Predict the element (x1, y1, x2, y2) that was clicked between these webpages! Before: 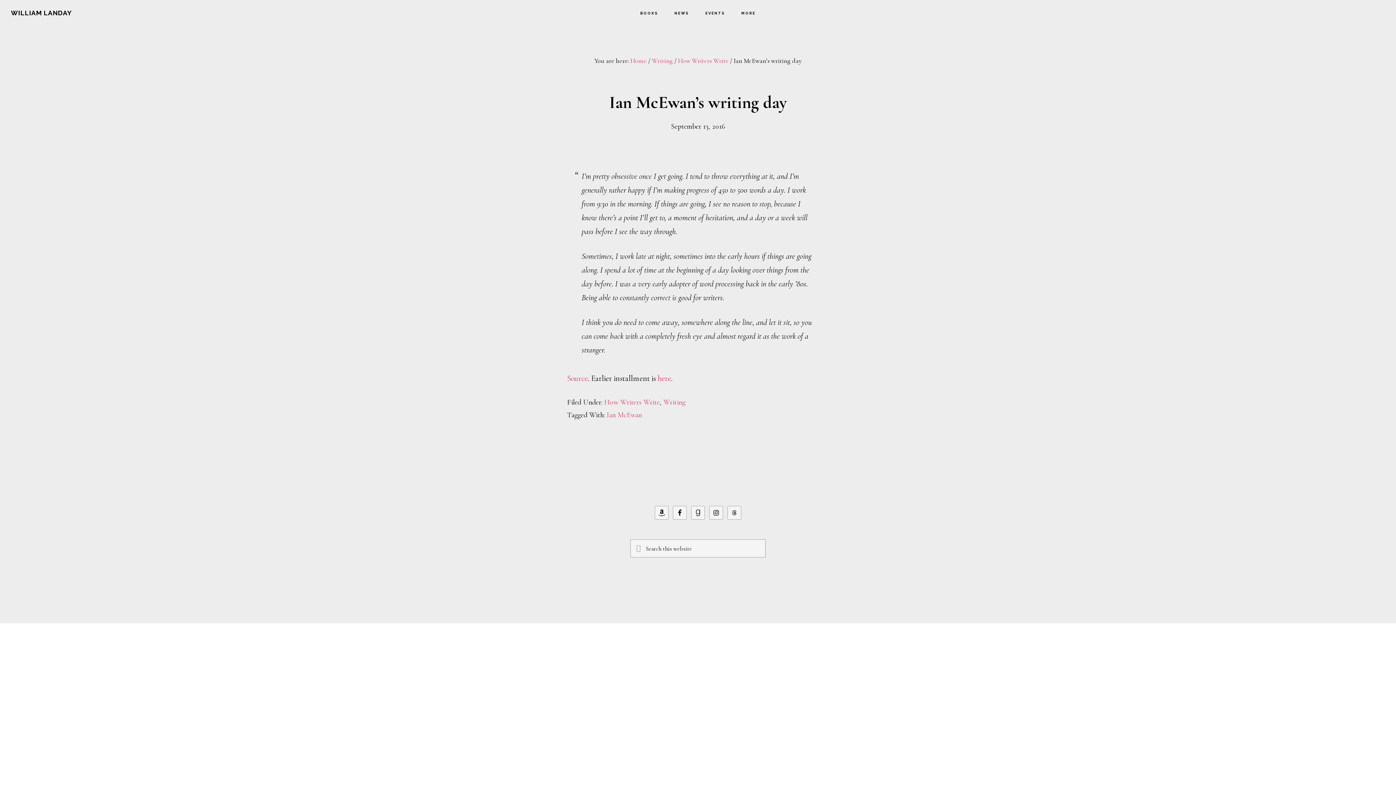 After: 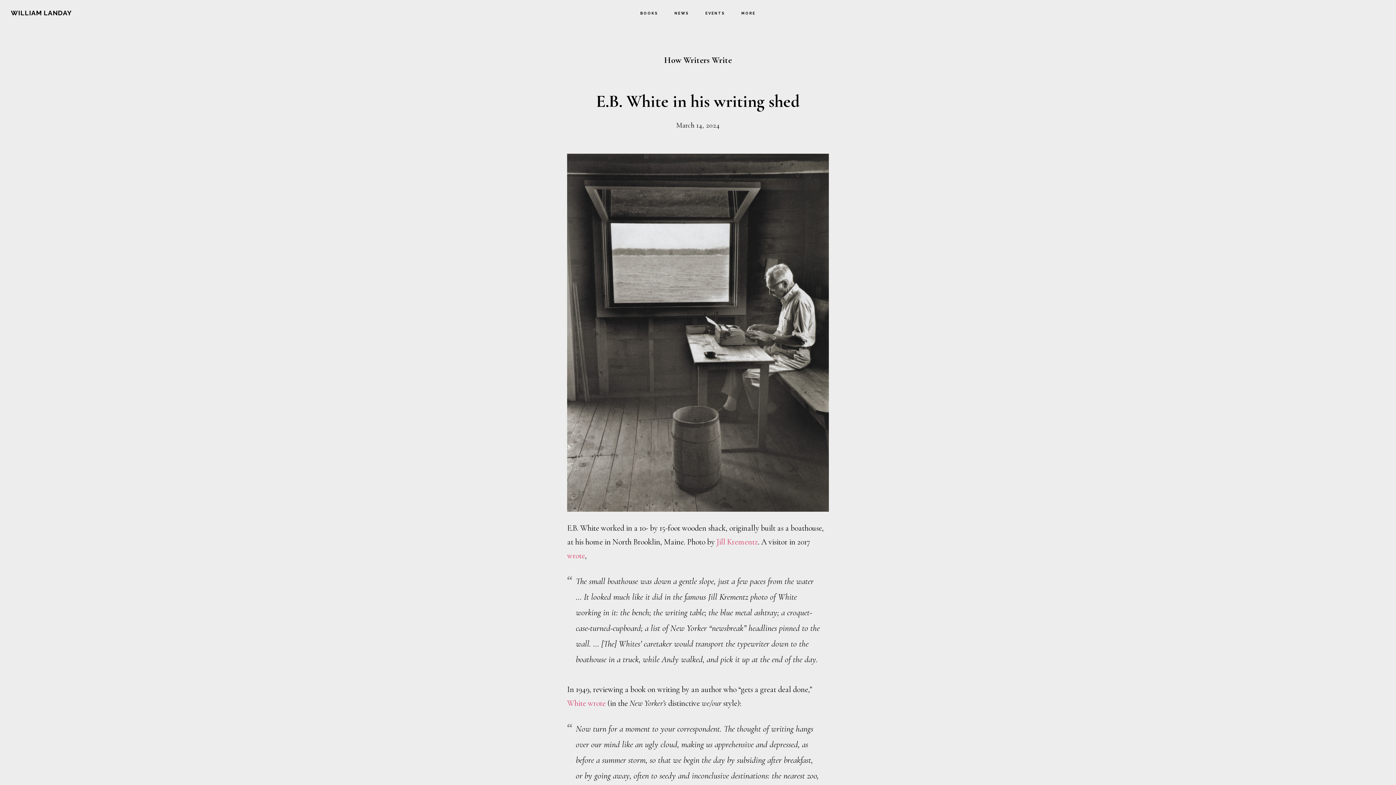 Action: bbox: (678, 56, 728, 64) label: How Writers Write